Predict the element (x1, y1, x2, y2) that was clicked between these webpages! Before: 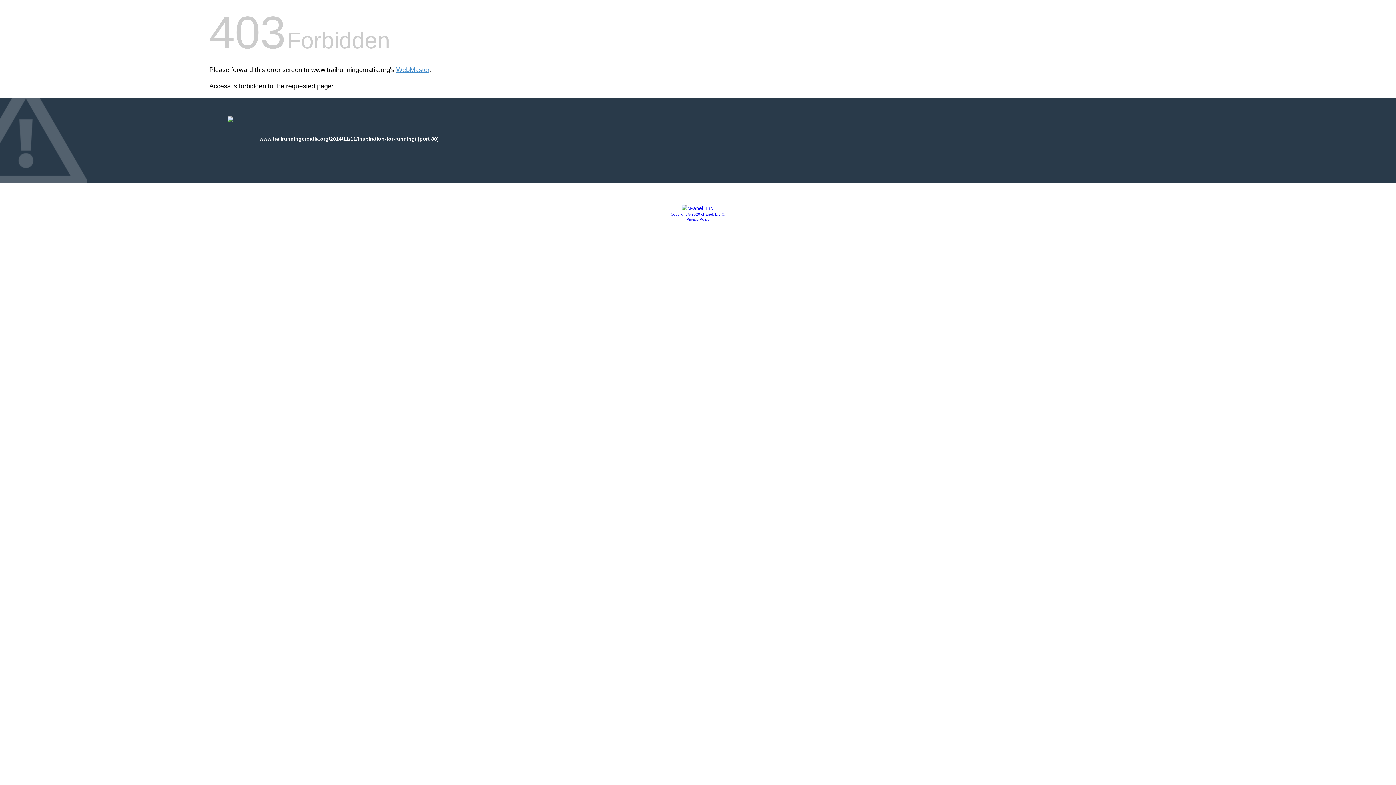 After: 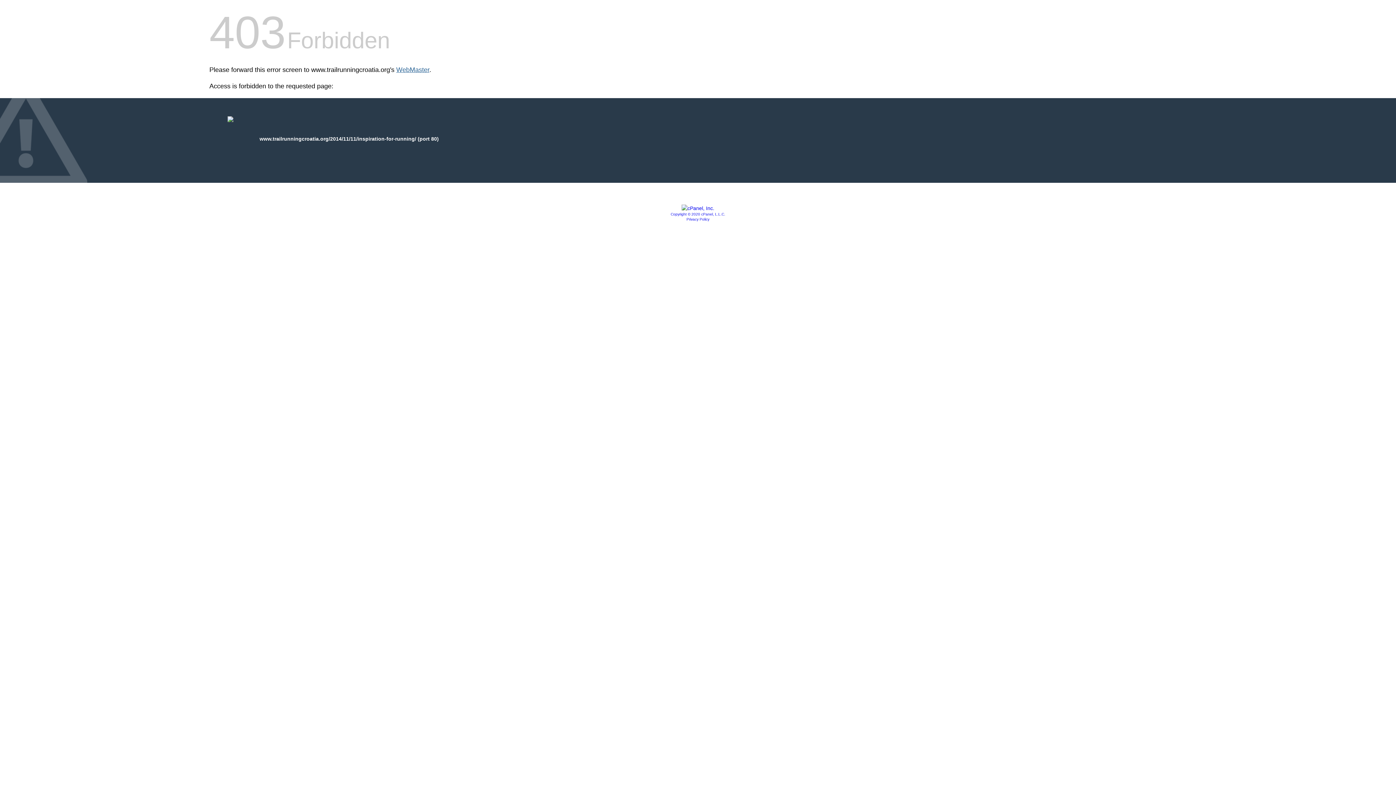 Action: label: WebMaster bbox: (396, 66, 429, 73)